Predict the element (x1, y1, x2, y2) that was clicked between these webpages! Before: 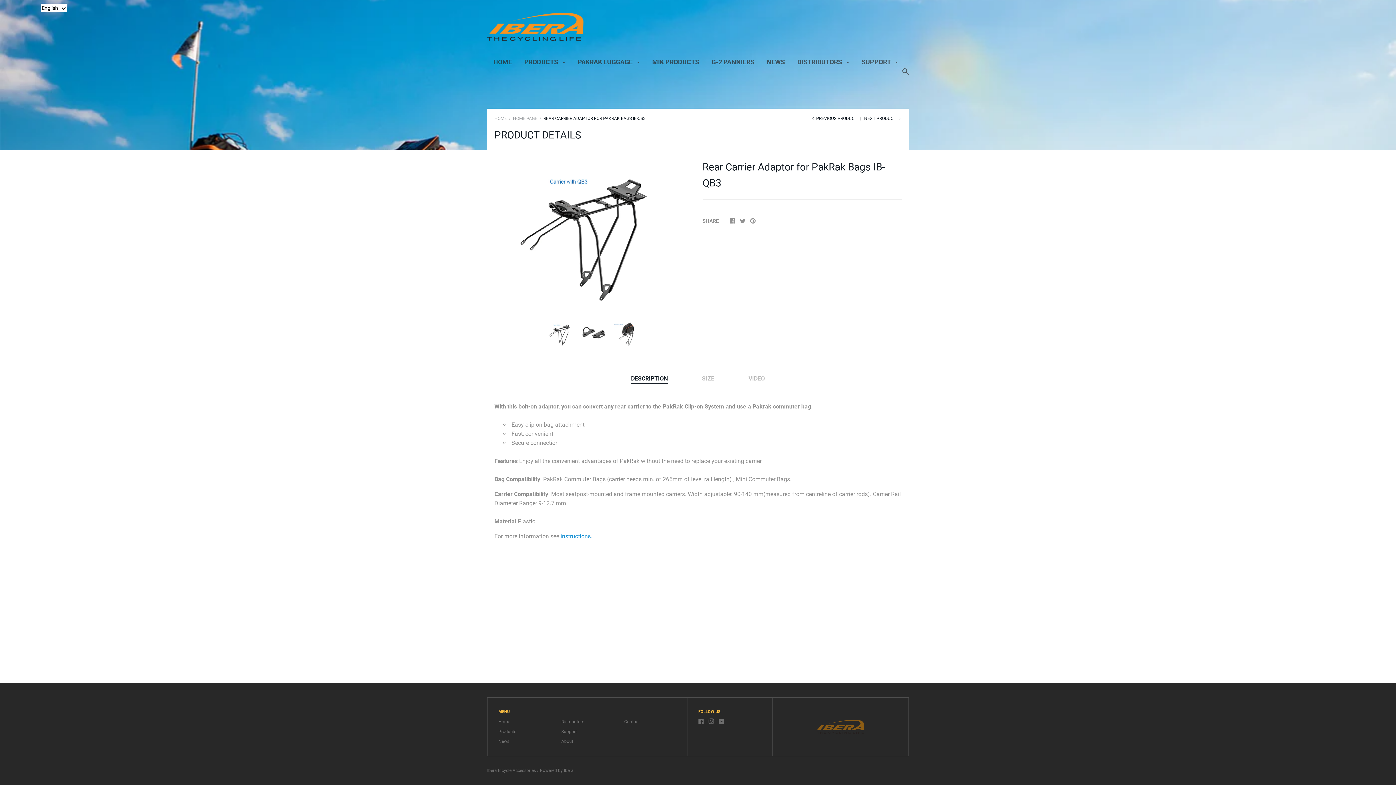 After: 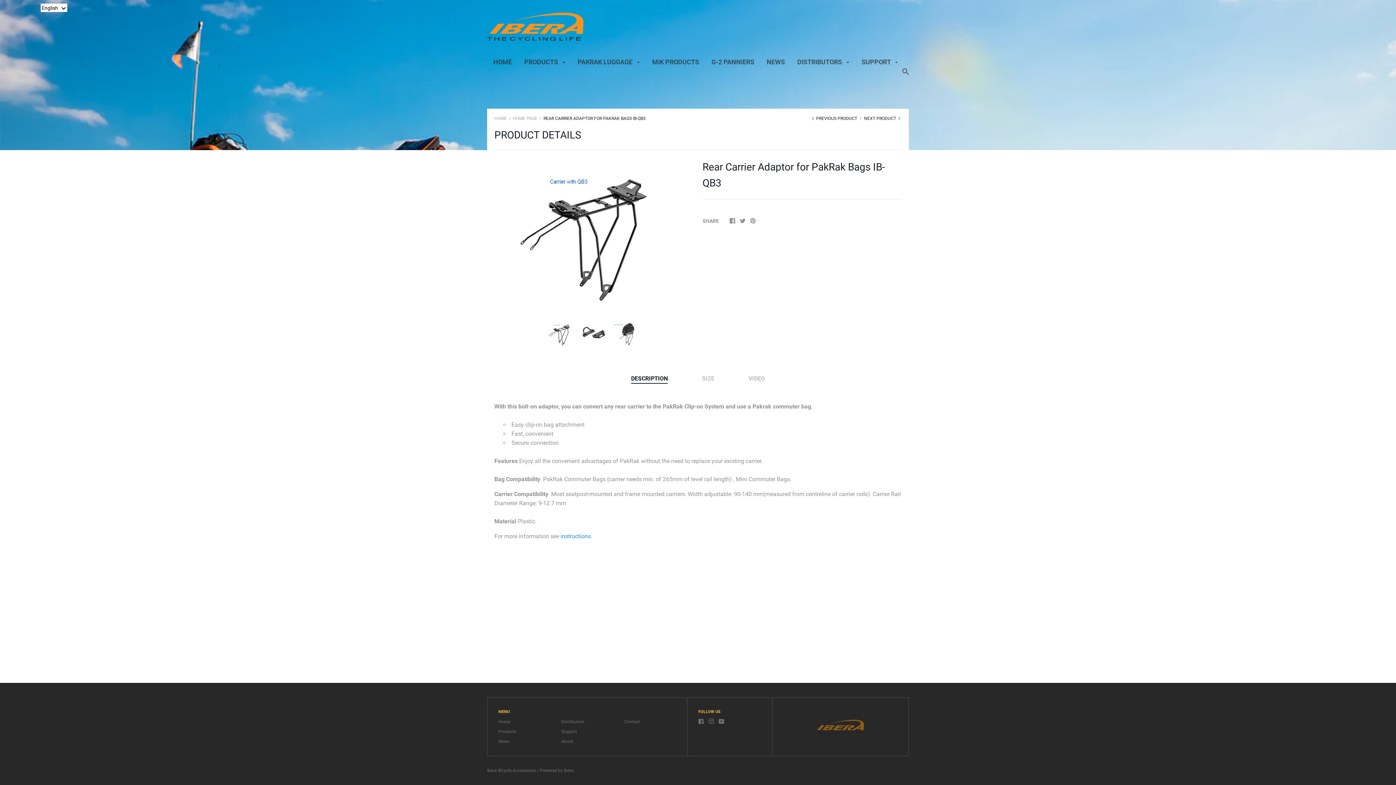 Action: label: DESCRIPTION bbox: (631, 375, 668, 382)